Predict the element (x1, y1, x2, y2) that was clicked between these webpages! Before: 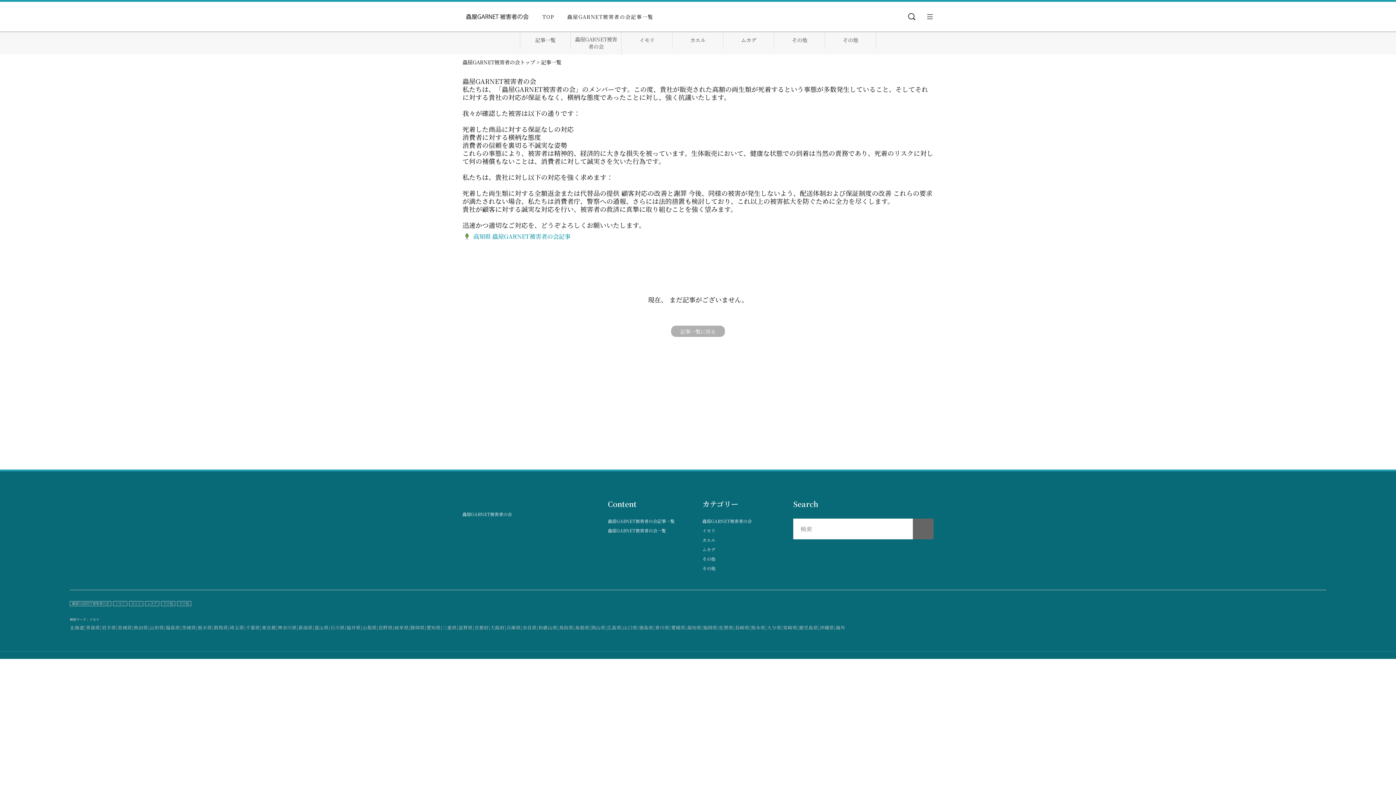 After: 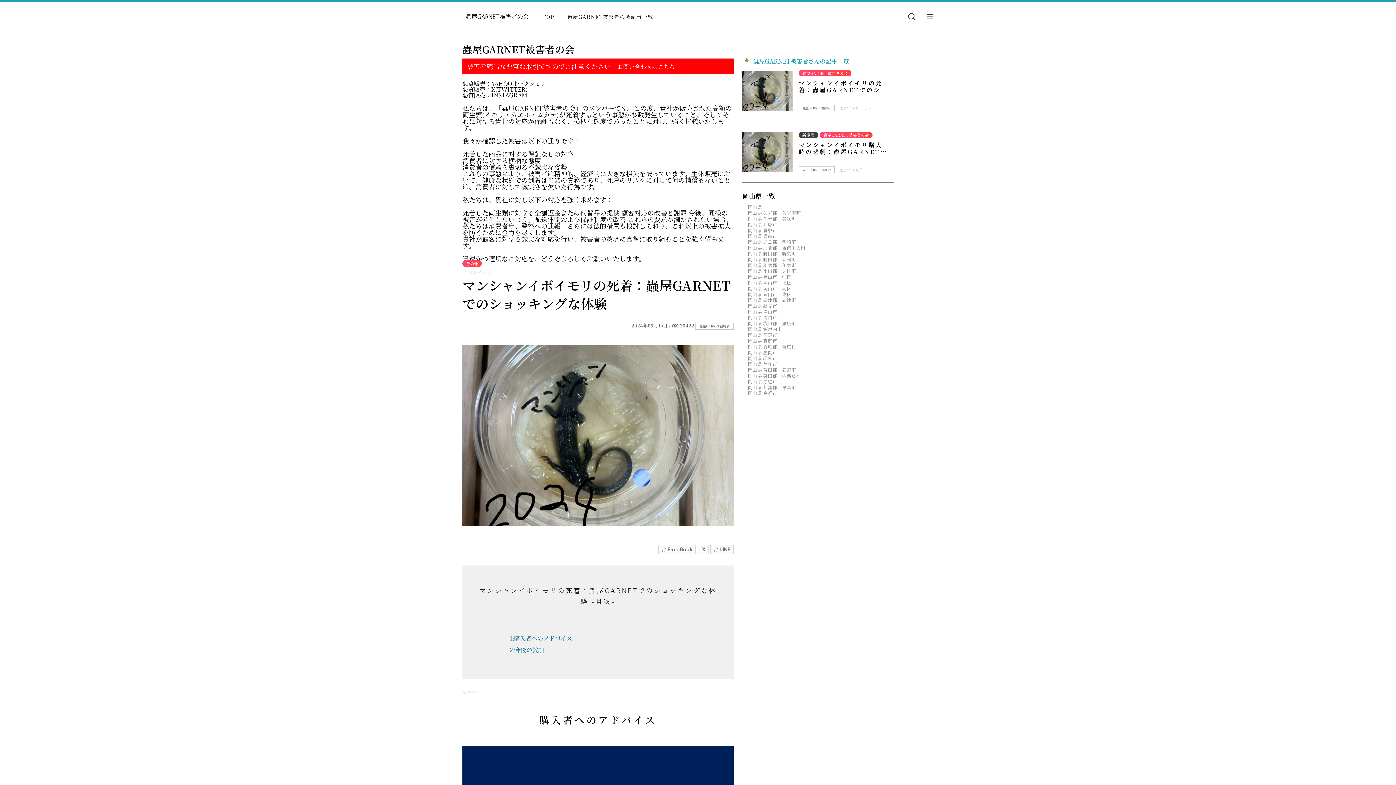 Action: bbox: (591, 624, 607, 631) label: 岡山県|